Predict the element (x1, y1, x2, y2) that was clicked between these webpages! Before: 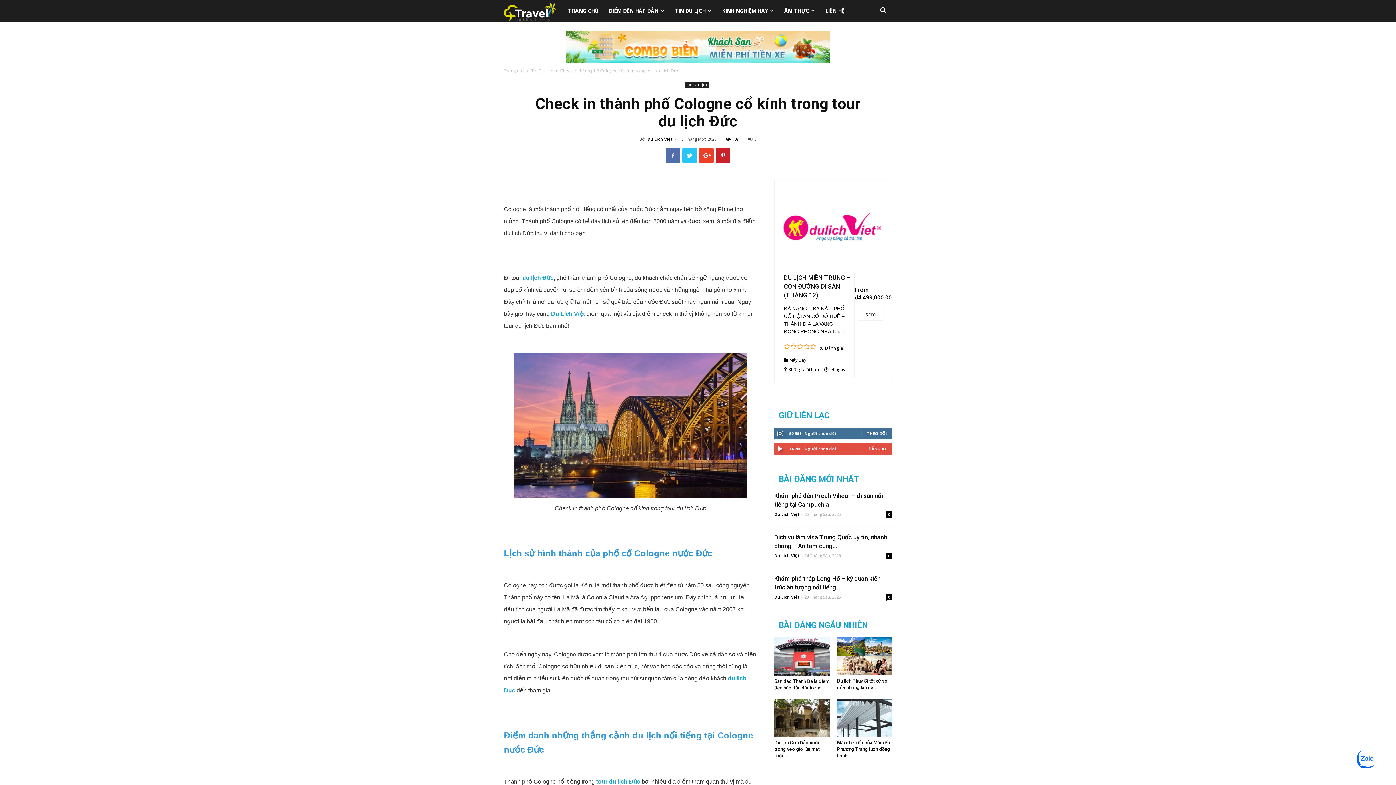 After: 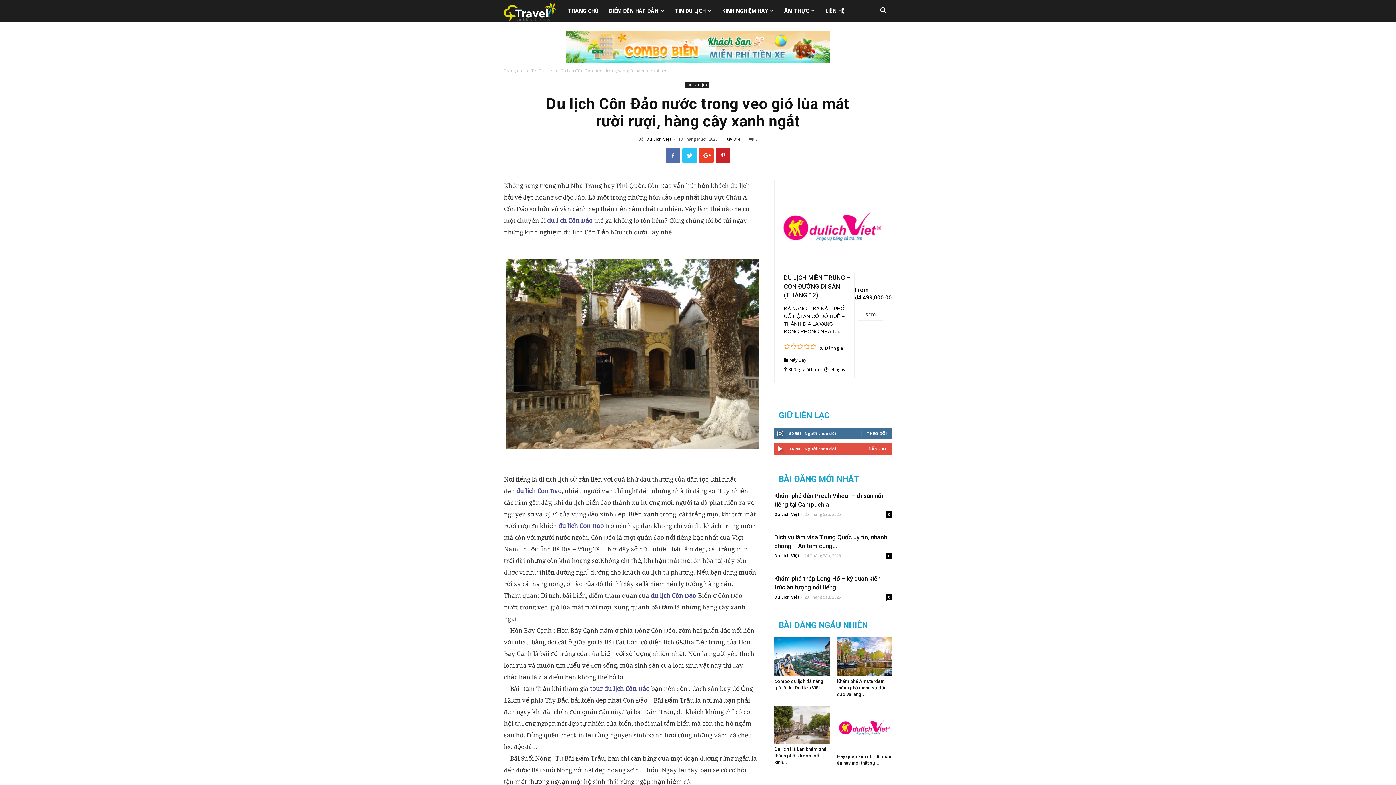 Action: label: Du lịch Côn Đảo nước trong veo gió lùa mát rười... bbox: (774, 740, 821, 758)